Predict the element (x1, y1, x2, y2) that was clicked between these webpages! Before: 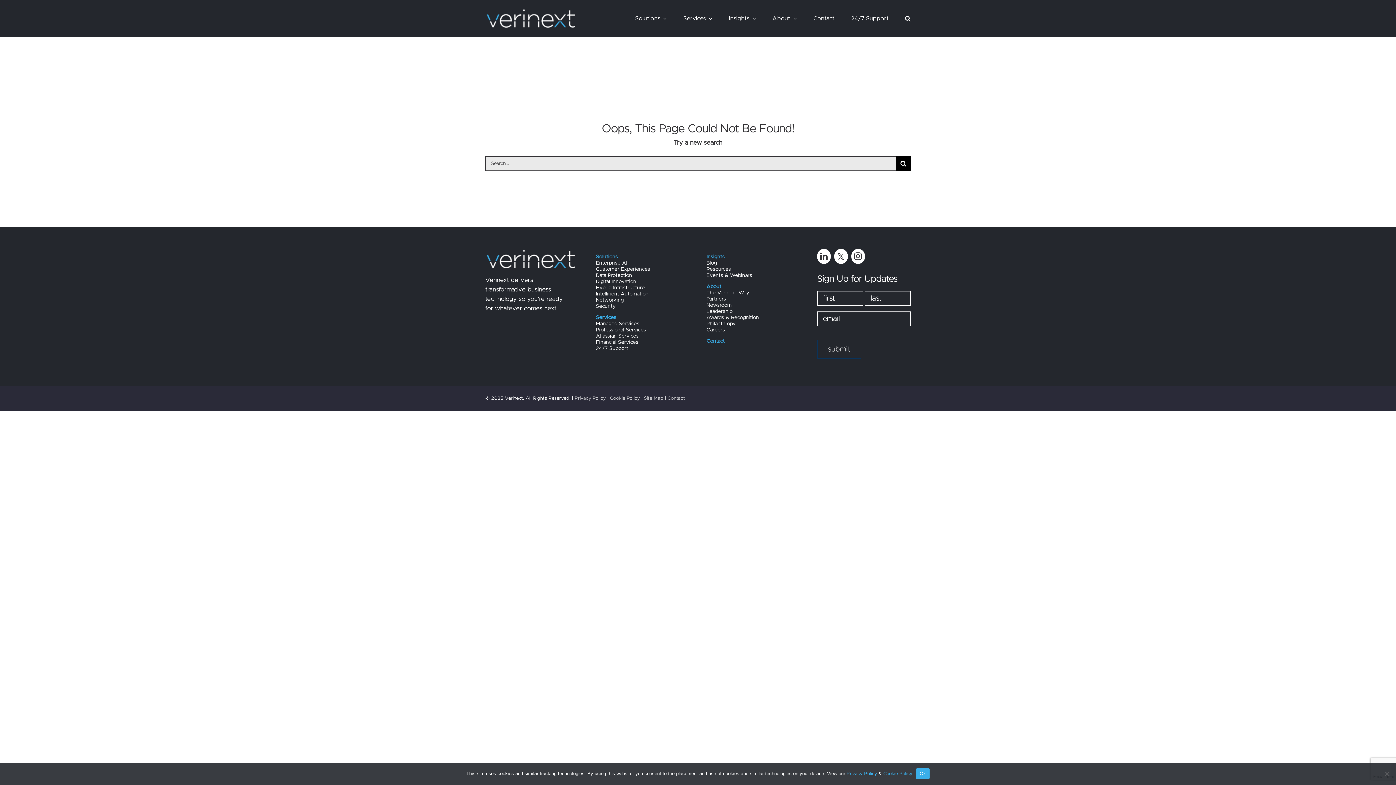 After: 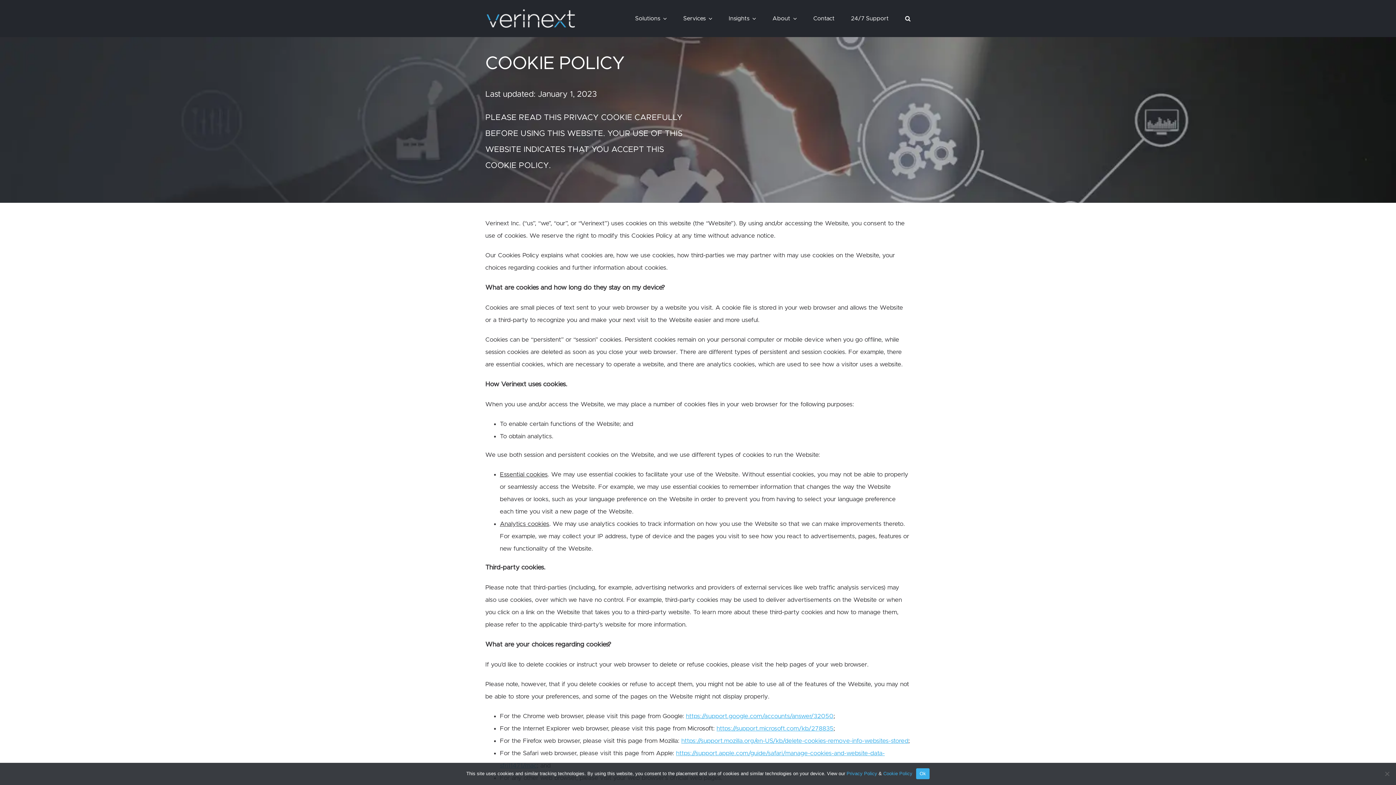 Action: bbox: (883, 771, 912, 776) label: Cookie Policy